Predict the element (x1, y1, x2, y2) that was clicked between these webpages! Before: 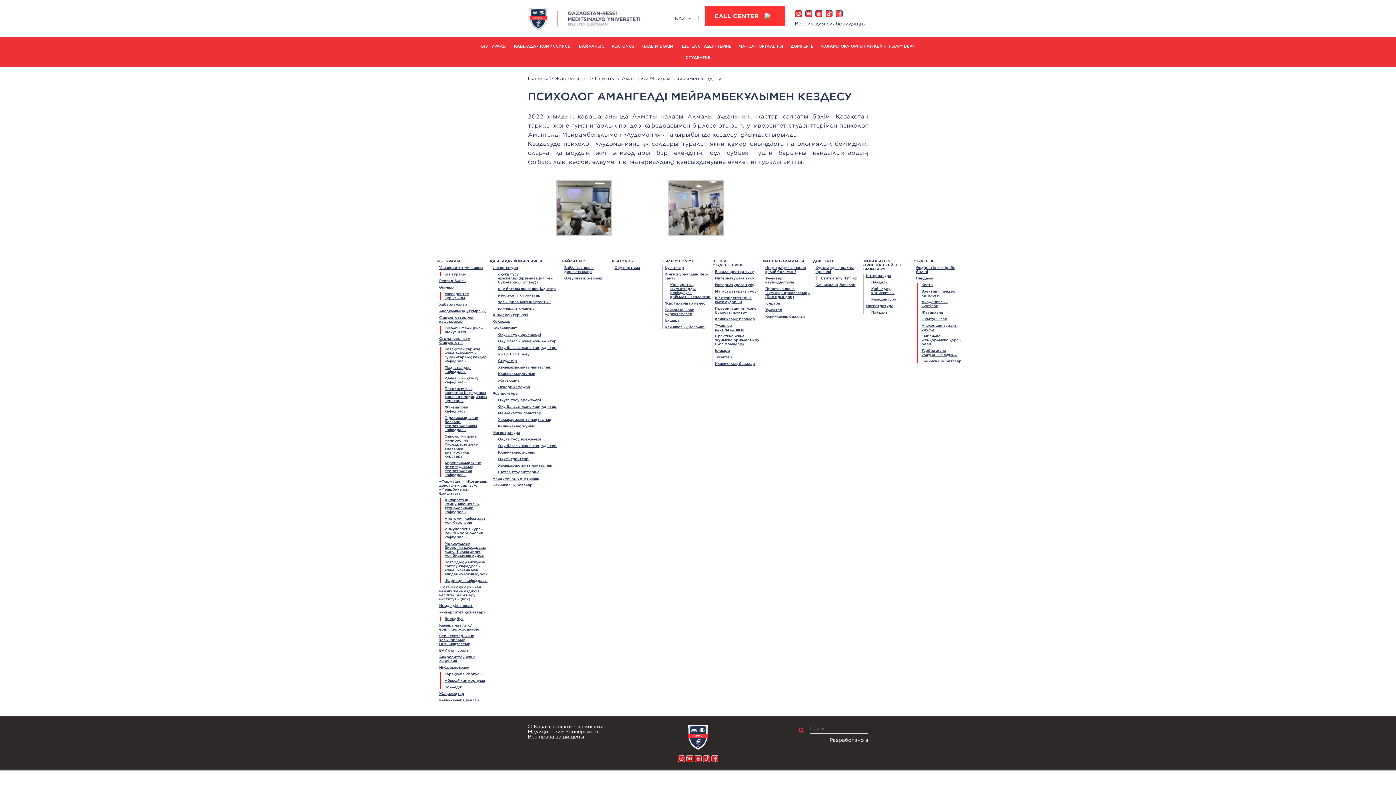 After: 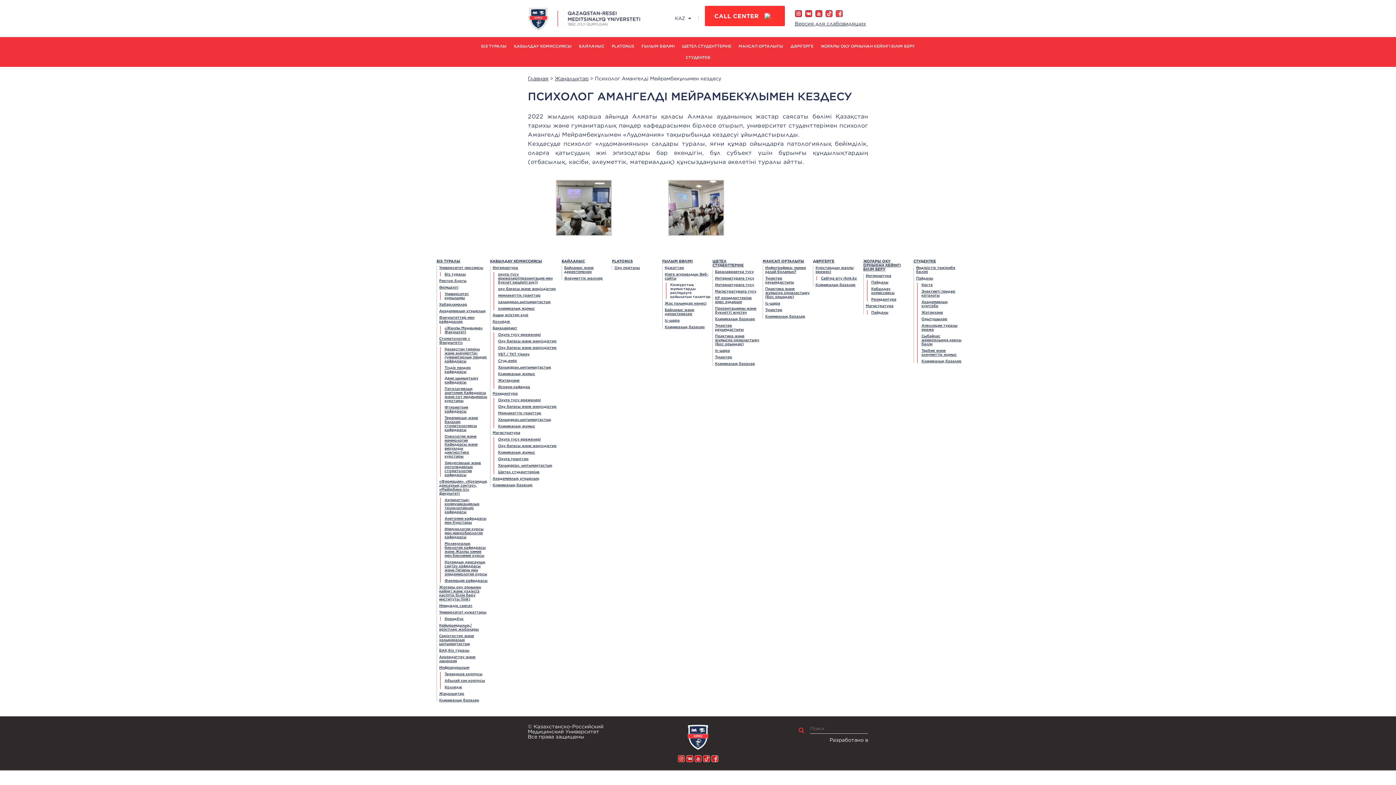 Action: bbox: (670, 282, 710, 299) label: Конкурстық жұмыстарды ресімдеуге қойылатын талаптар